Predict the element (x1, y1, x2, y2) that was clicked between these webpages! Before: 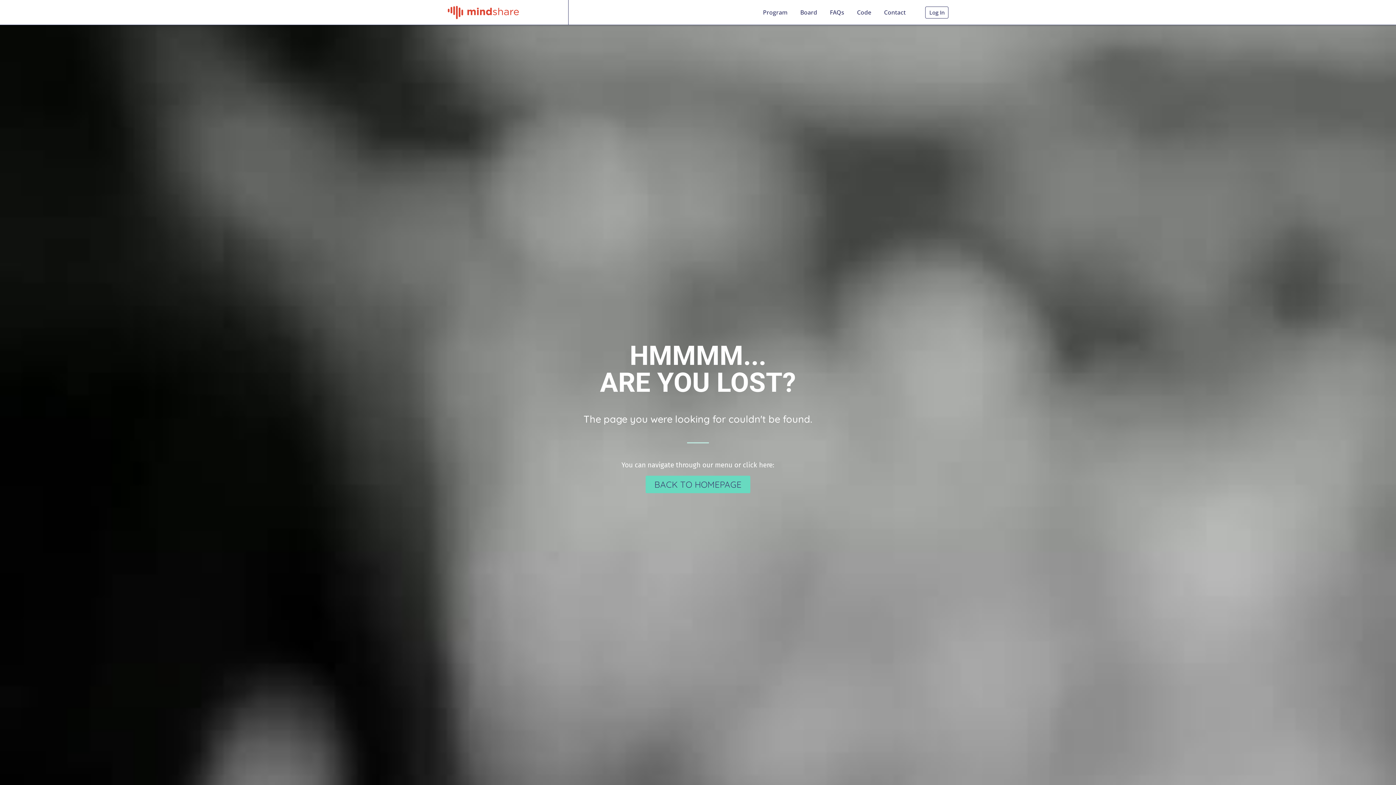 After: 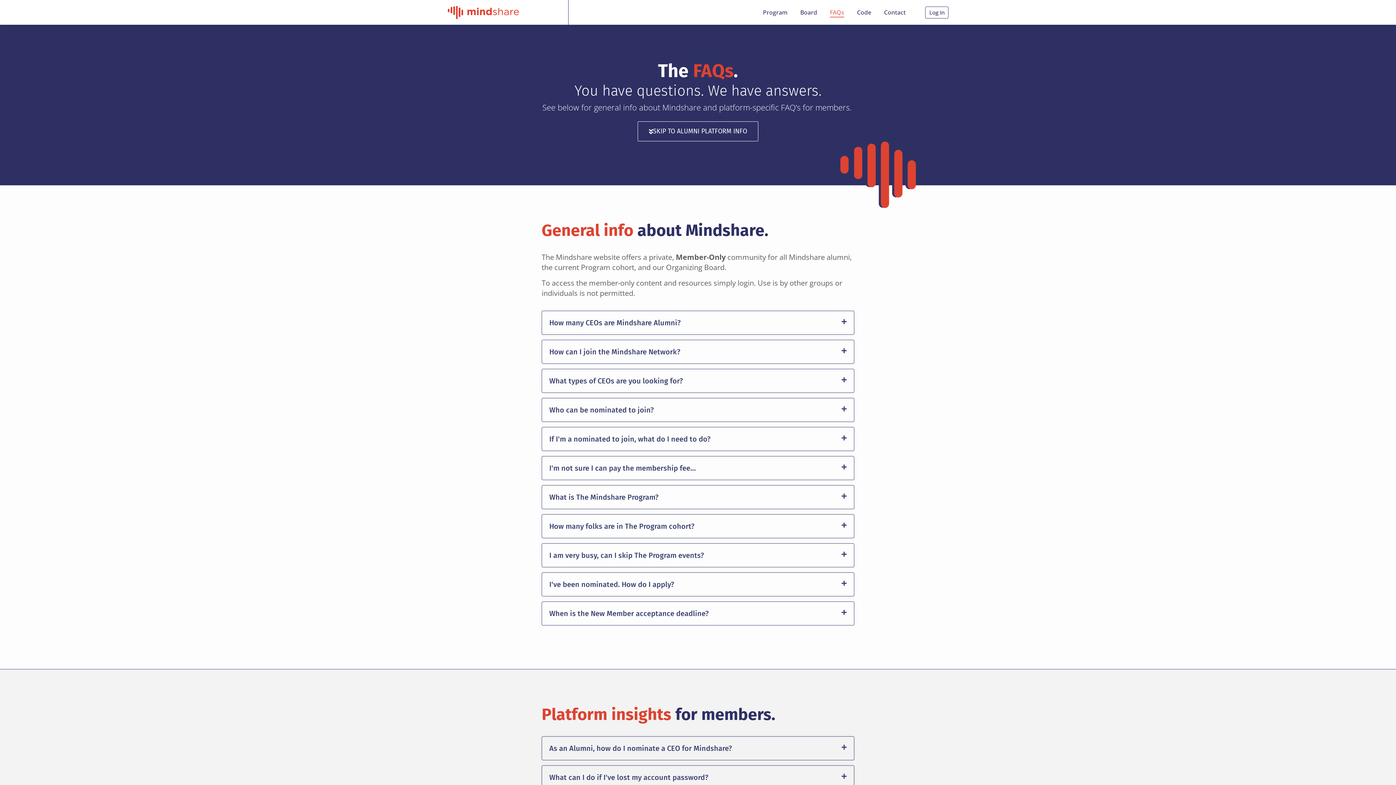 Action: bbox: (830, 7, 844, 17) label: FAQs